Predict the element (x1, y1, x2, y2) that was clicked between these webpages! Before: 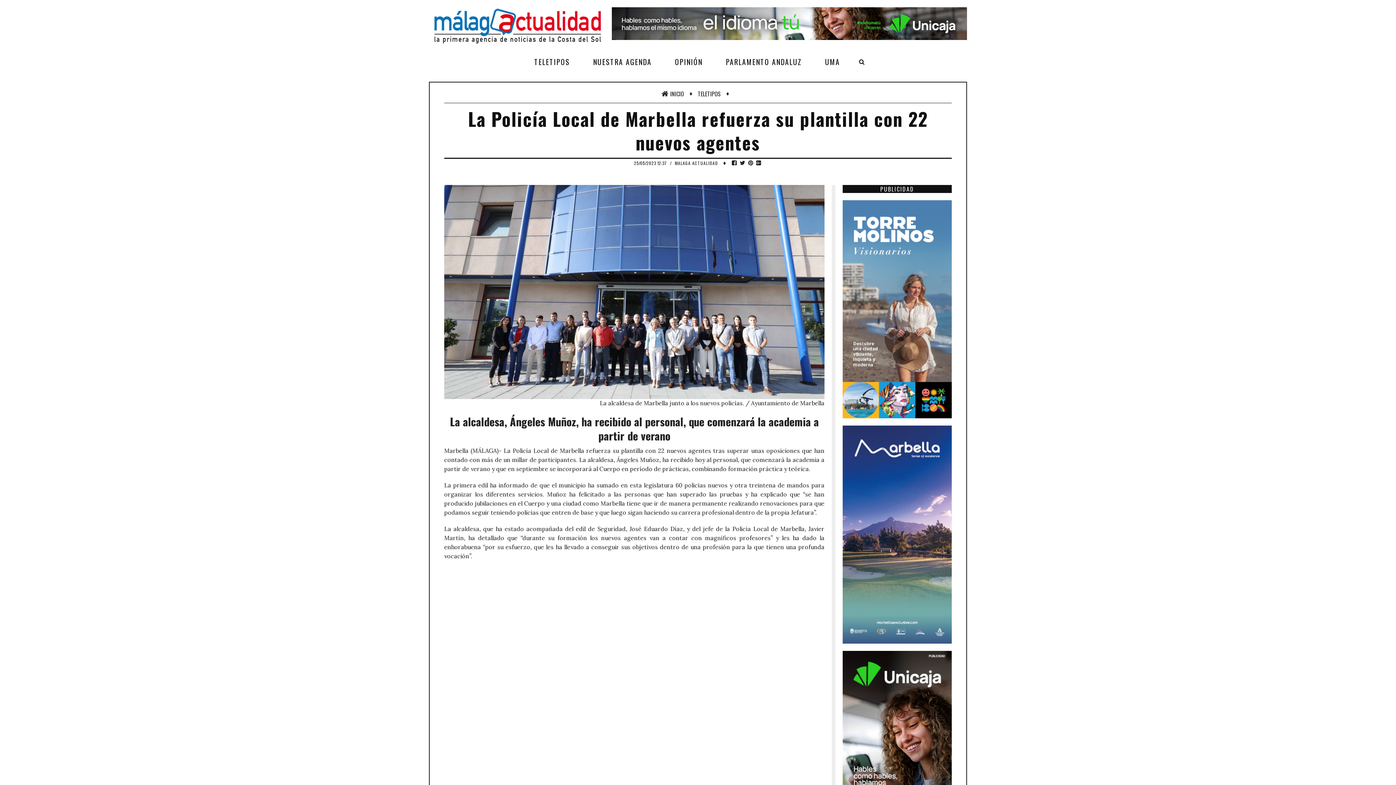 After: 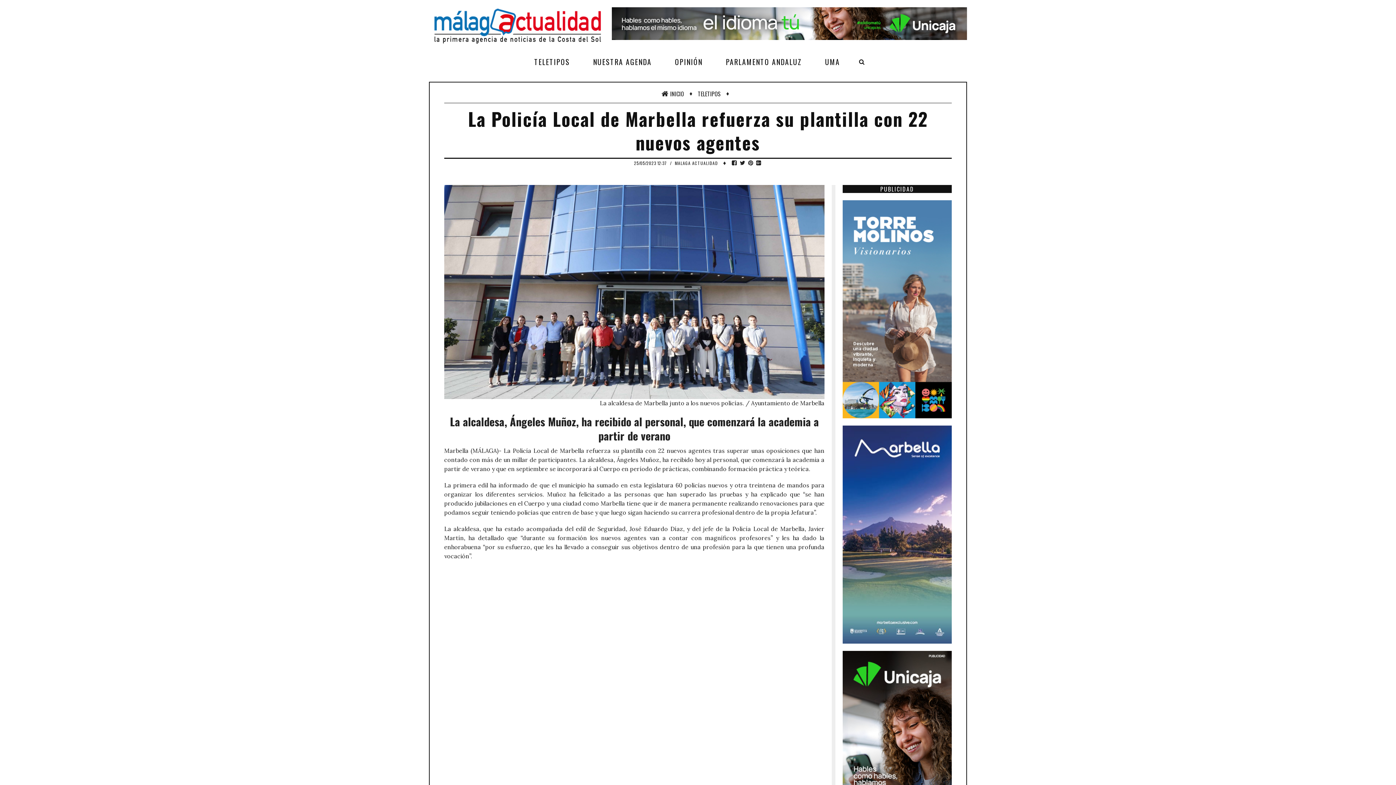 Action: bbox: (842, 526, 952, 534)